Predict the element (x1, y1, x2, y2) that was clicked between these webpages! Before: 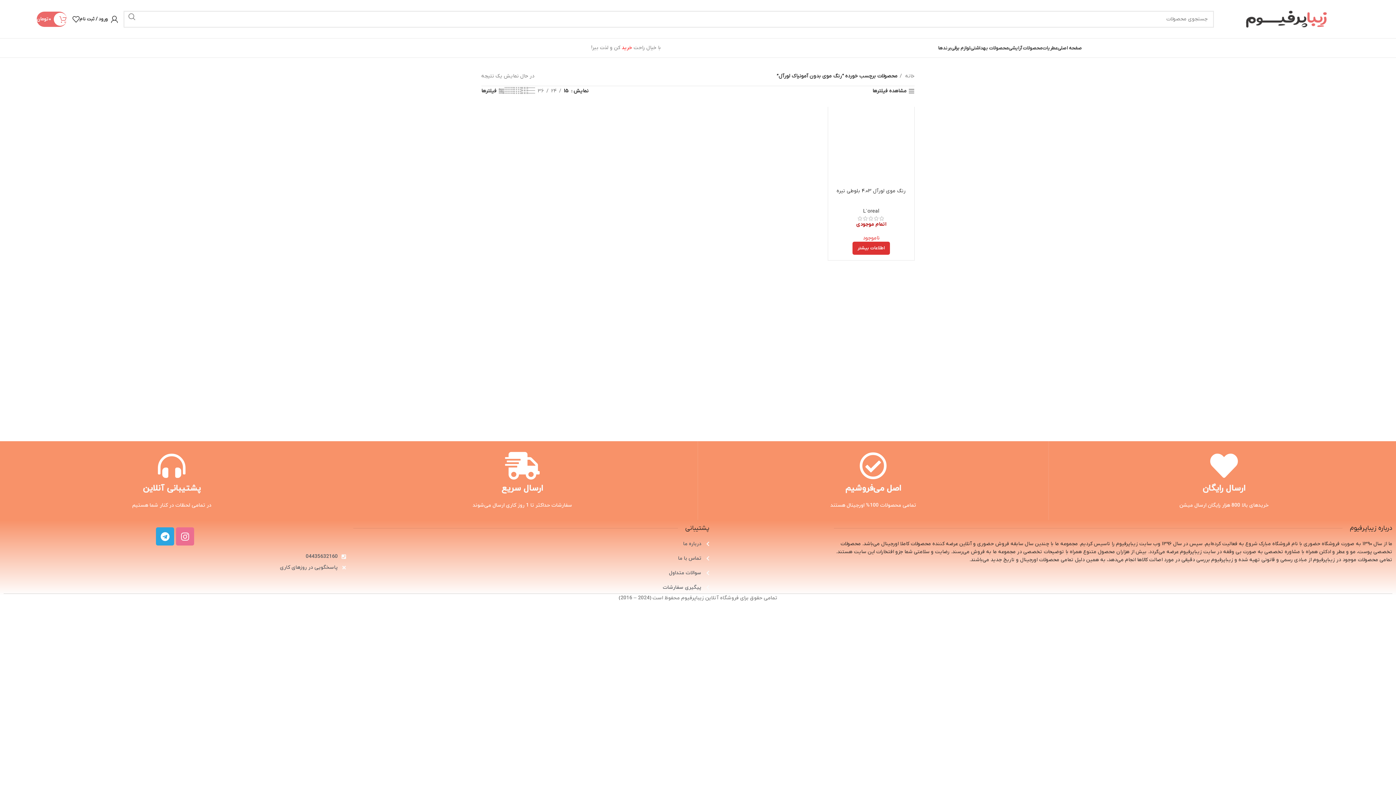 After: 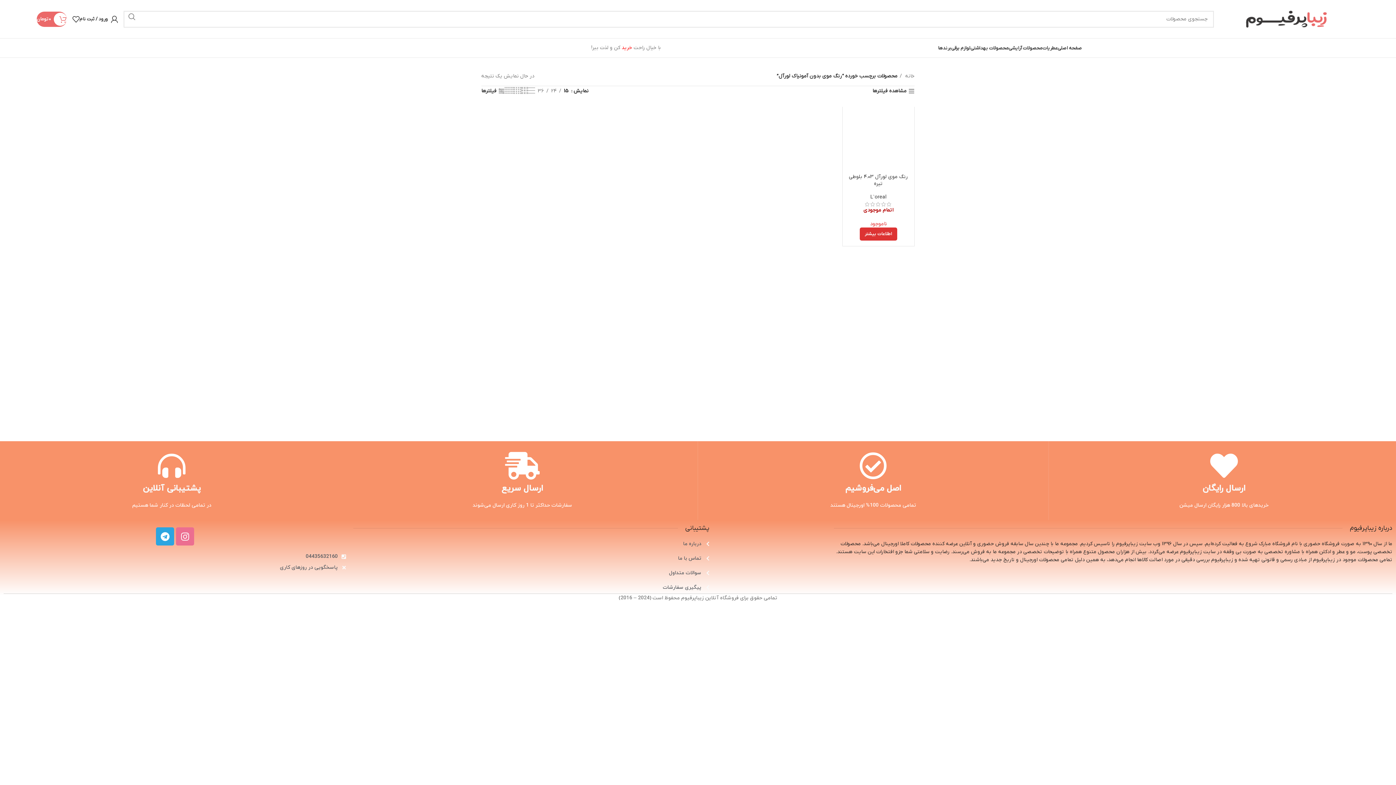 Action: label: مشاهده شبکه  6 bbox: (504, 86, 513, 96)